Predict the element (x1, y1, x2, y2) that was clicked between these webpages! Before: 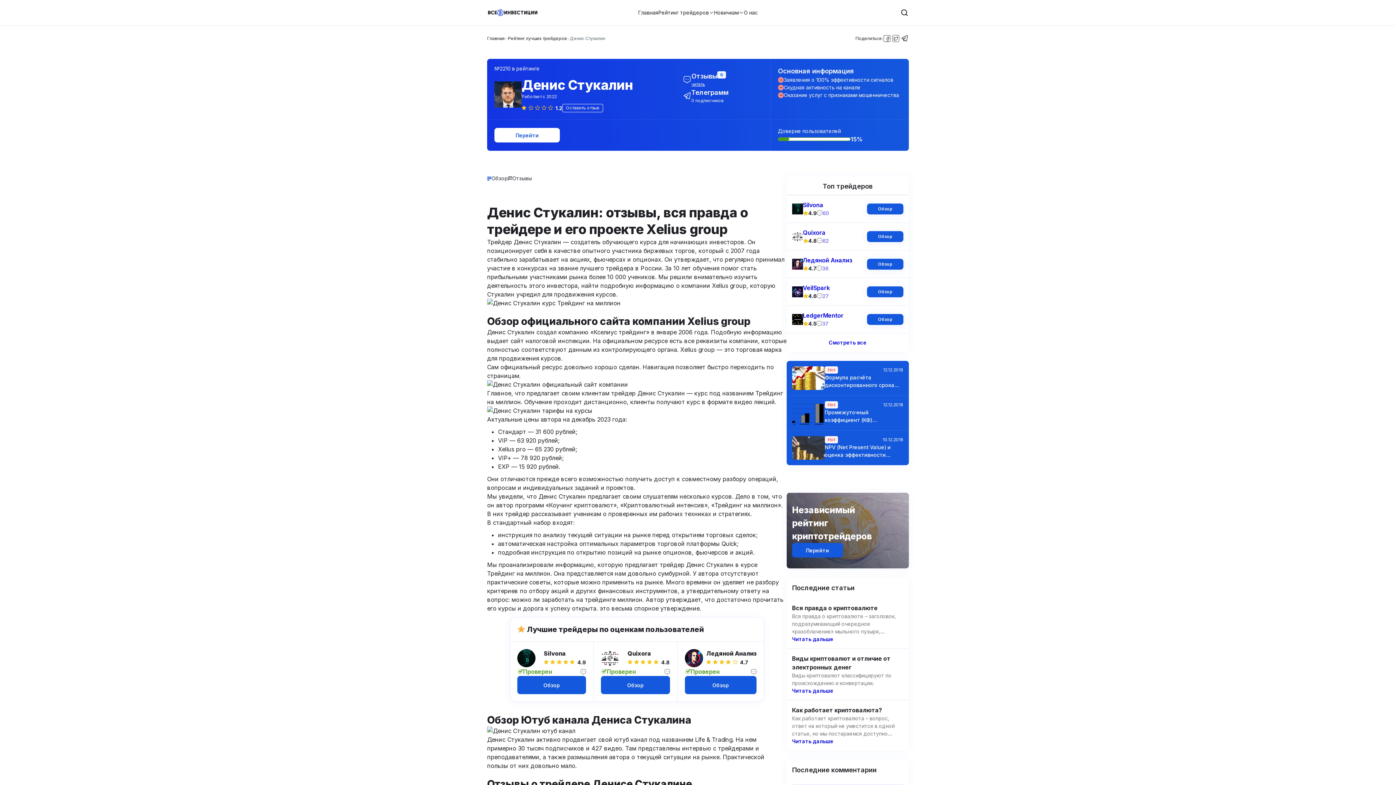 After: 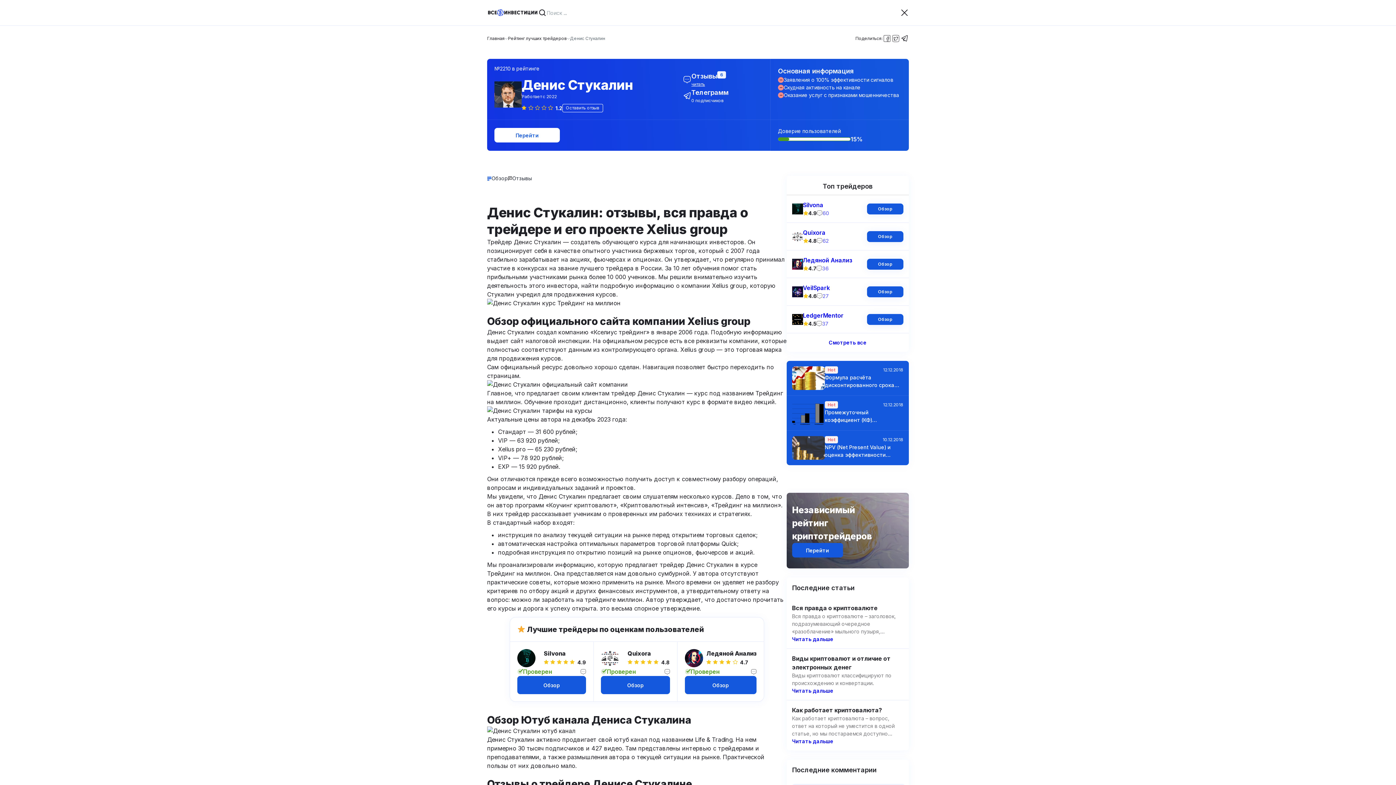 Action: bbox: (900, 8, 909, 17) label: Search button